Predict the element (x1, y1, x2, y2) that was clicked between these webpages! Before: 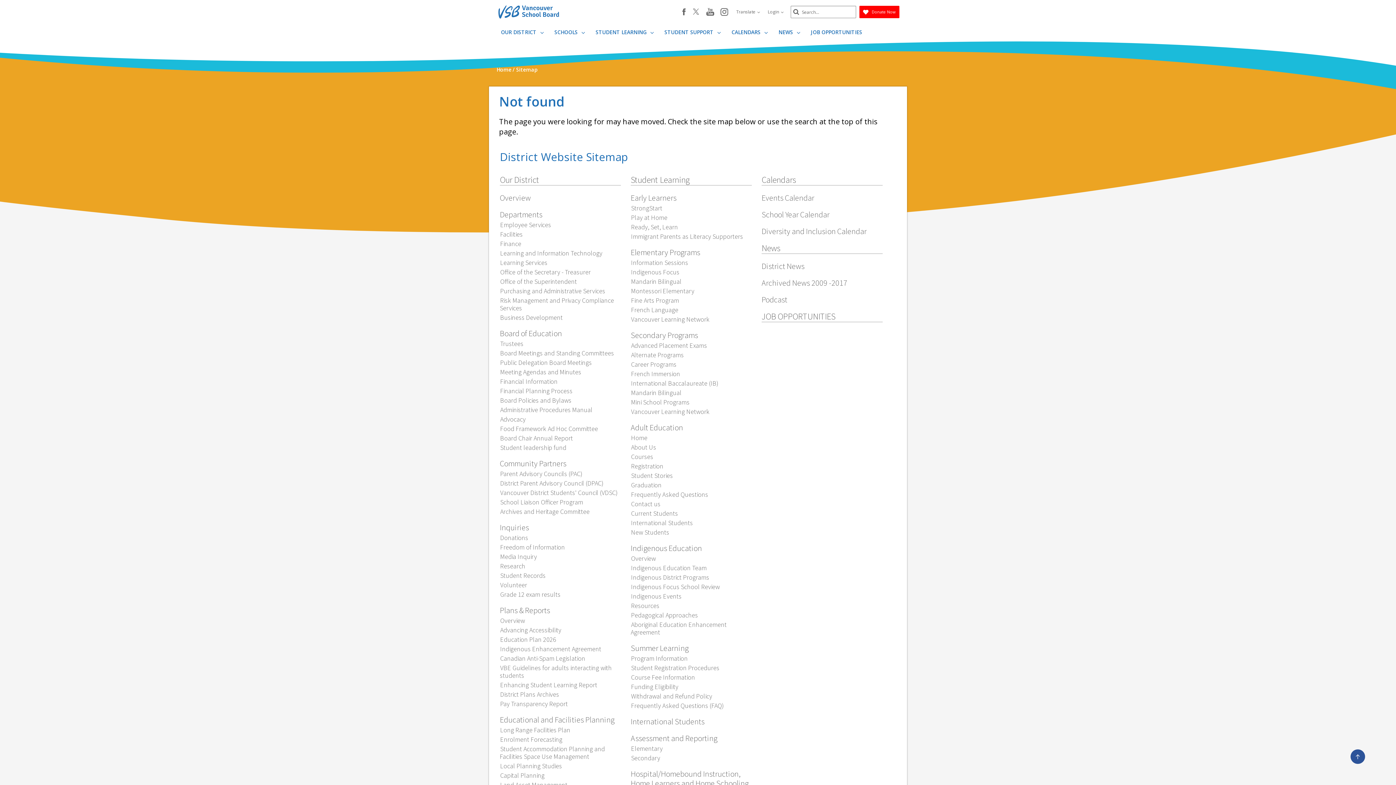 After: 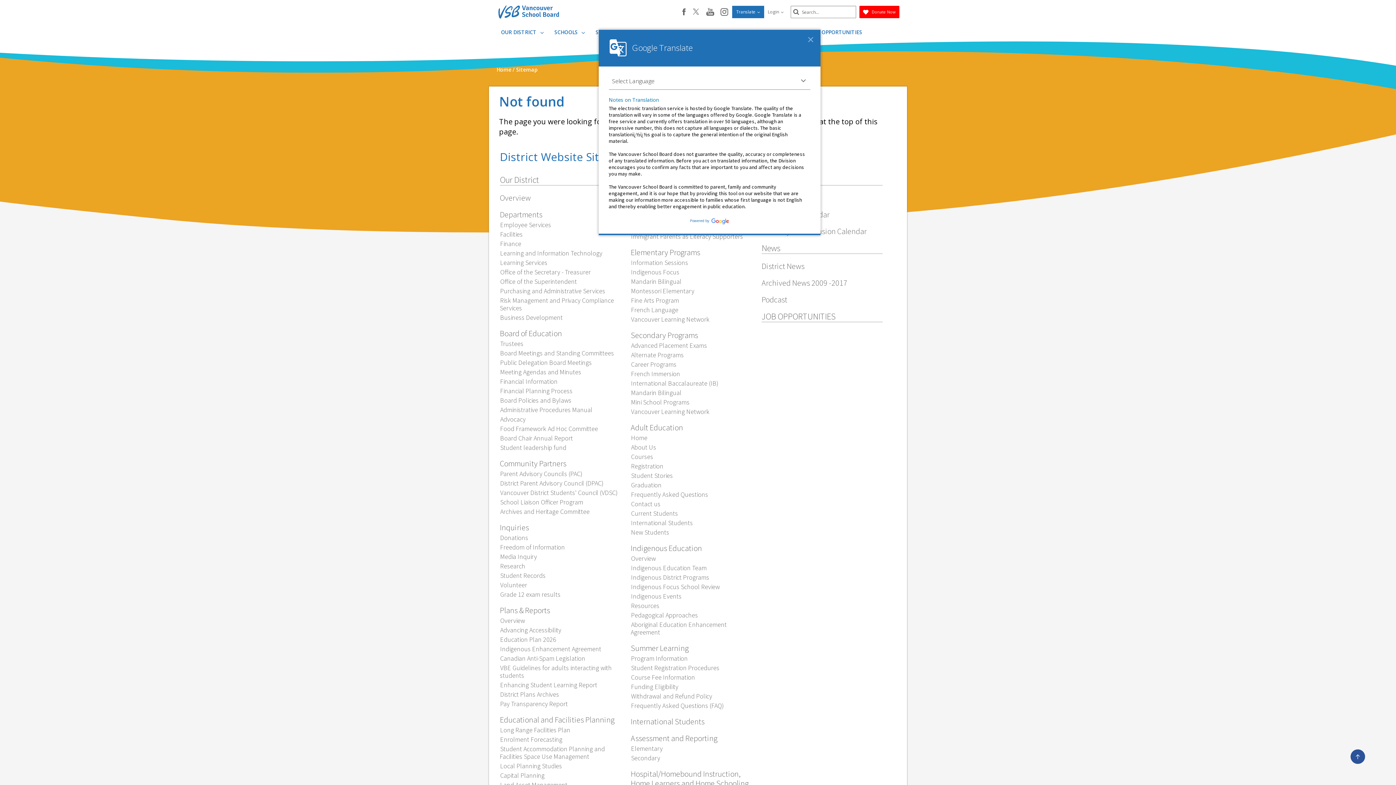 Action: label: Translate  bbox: (732, 5, 764, 18)